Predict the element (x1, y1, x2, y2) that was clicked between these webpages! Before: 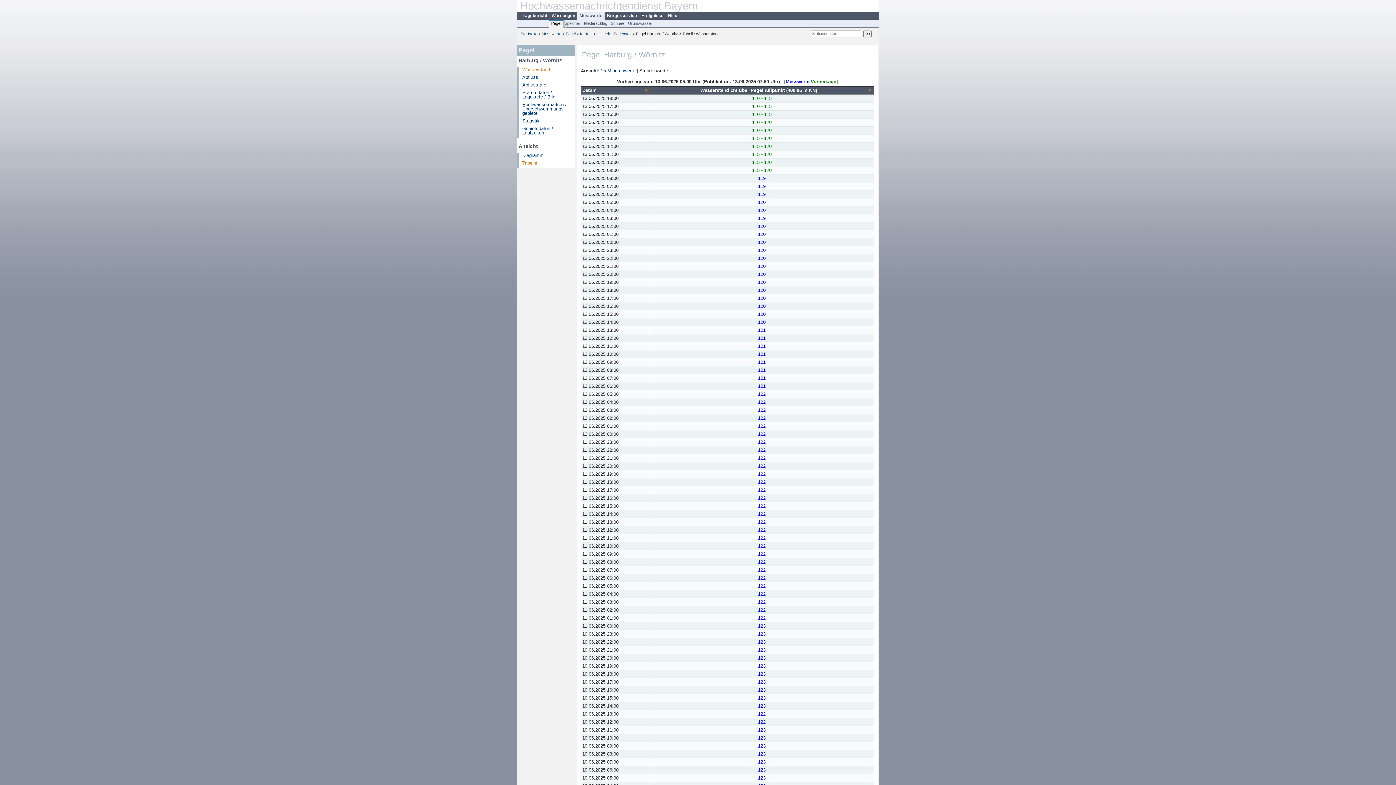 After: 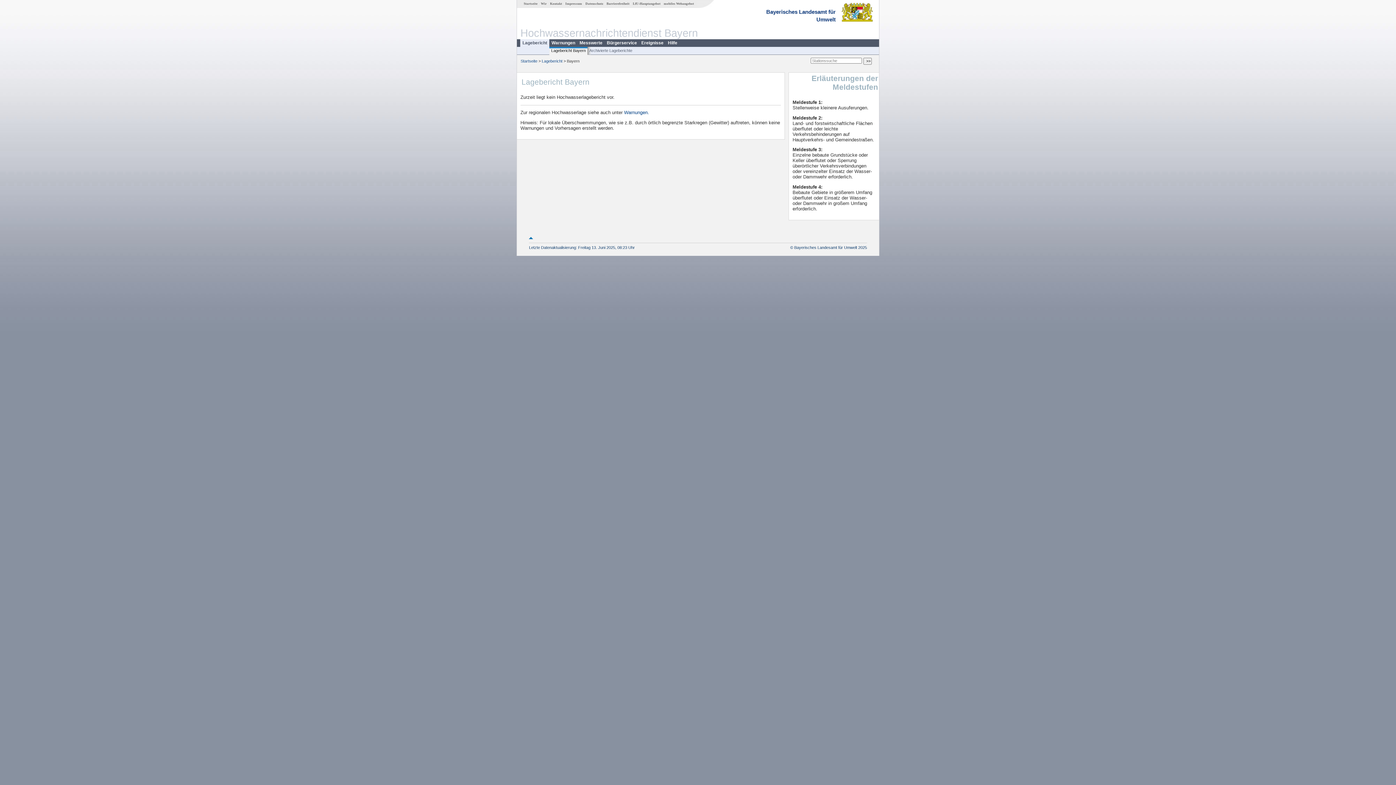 Action: bbox: (520, 12, 549, 20) label: Lagebericht